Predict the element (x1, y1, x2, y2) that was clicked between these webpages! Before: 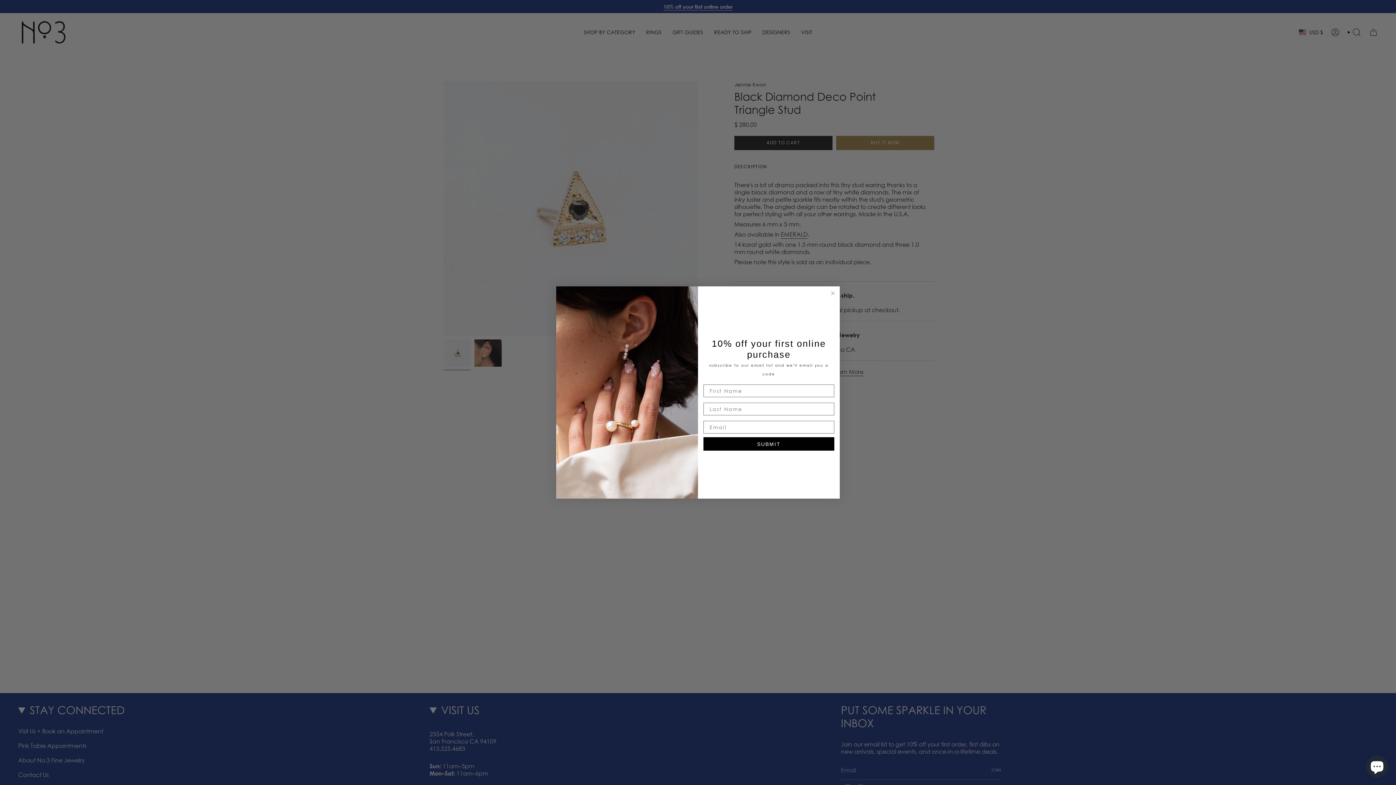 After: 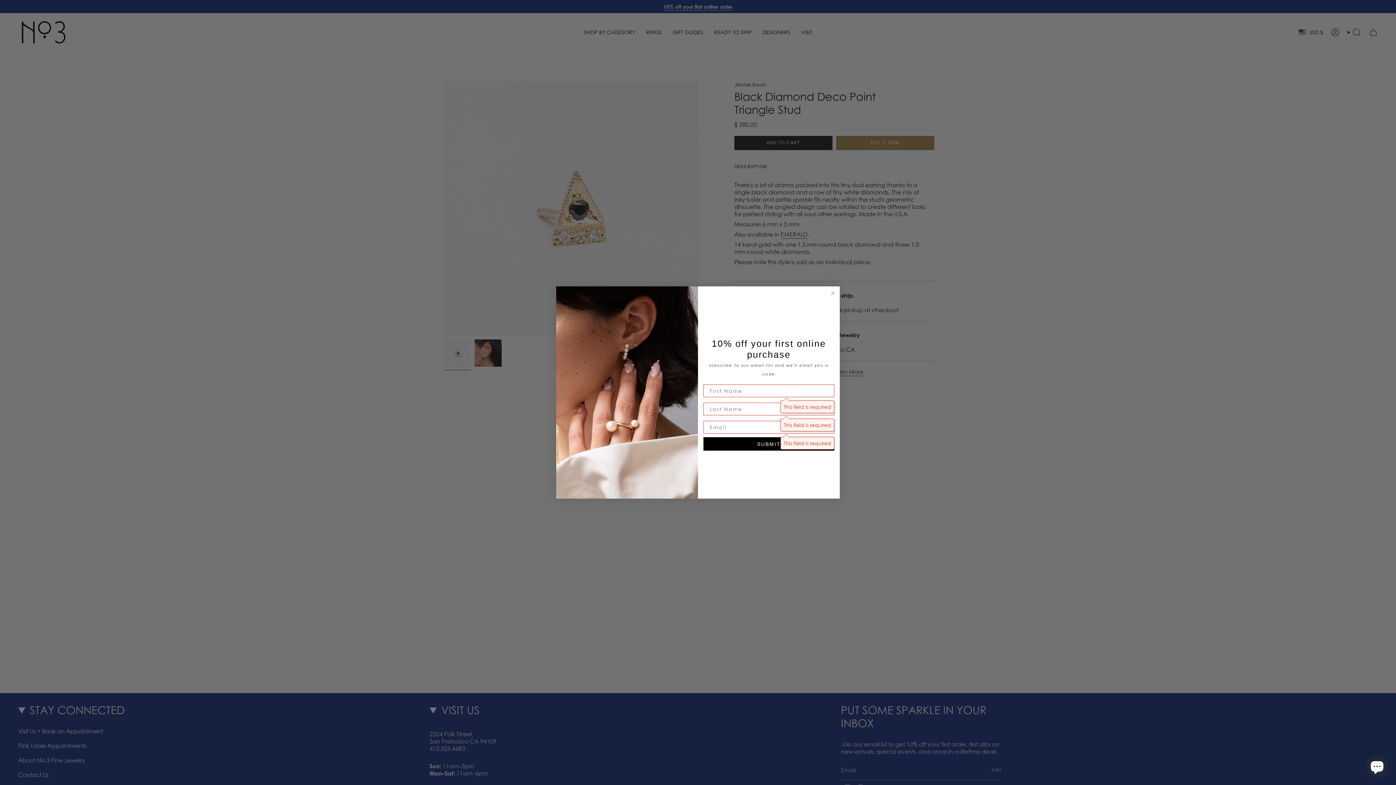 Action: label: SUBMIT bbox: (703, 437, 834, 450)